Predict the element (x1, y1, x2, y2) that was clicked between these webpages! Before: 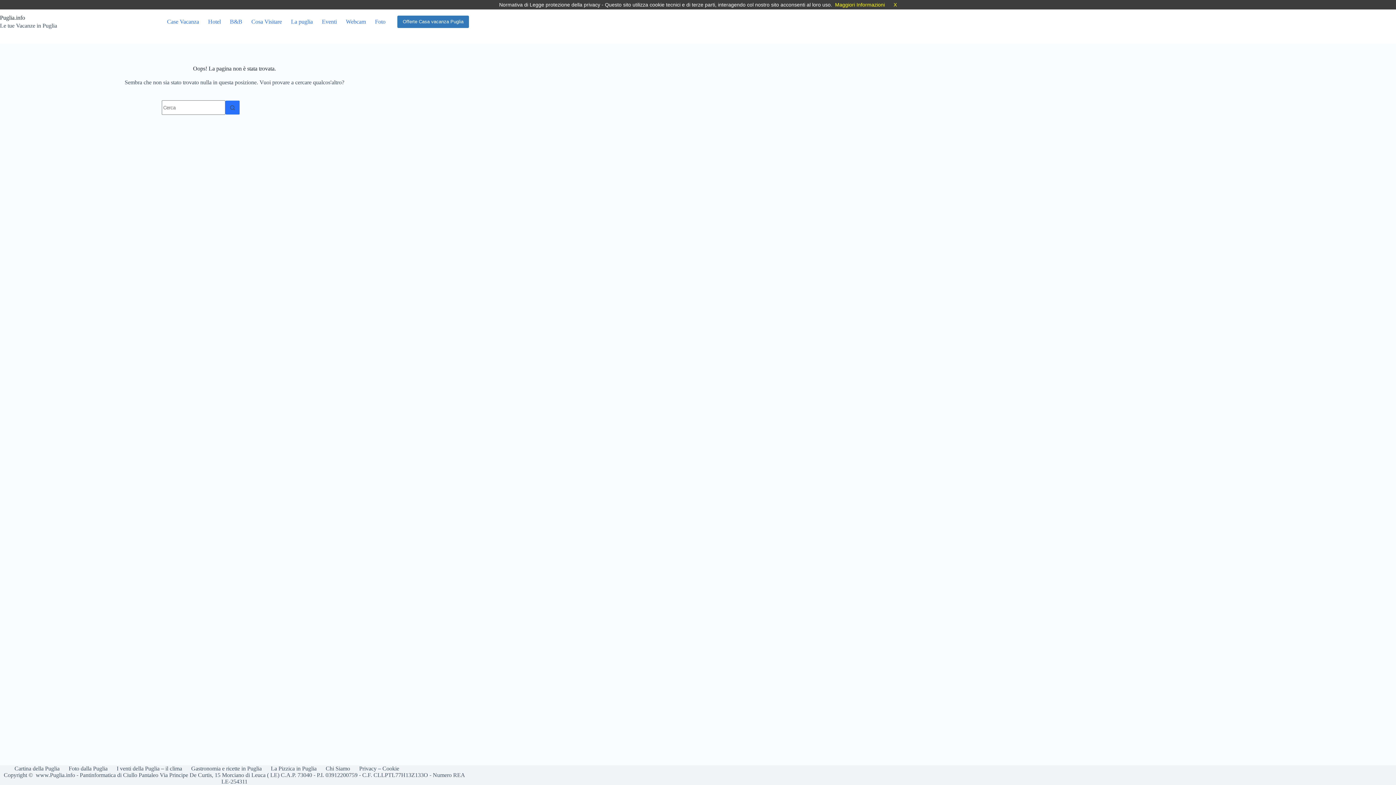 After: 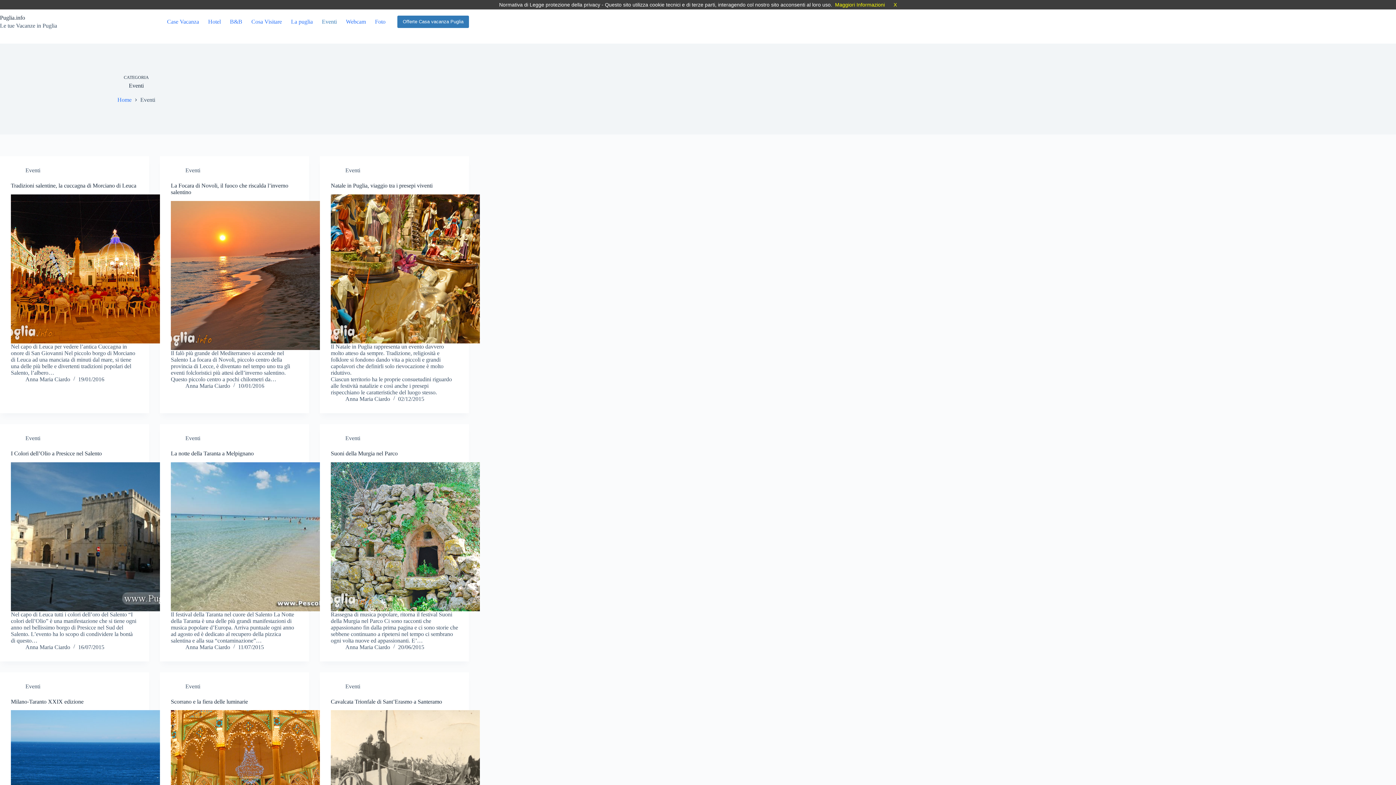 Action: bbox: (317, 0, 341, 43) label: Eventi